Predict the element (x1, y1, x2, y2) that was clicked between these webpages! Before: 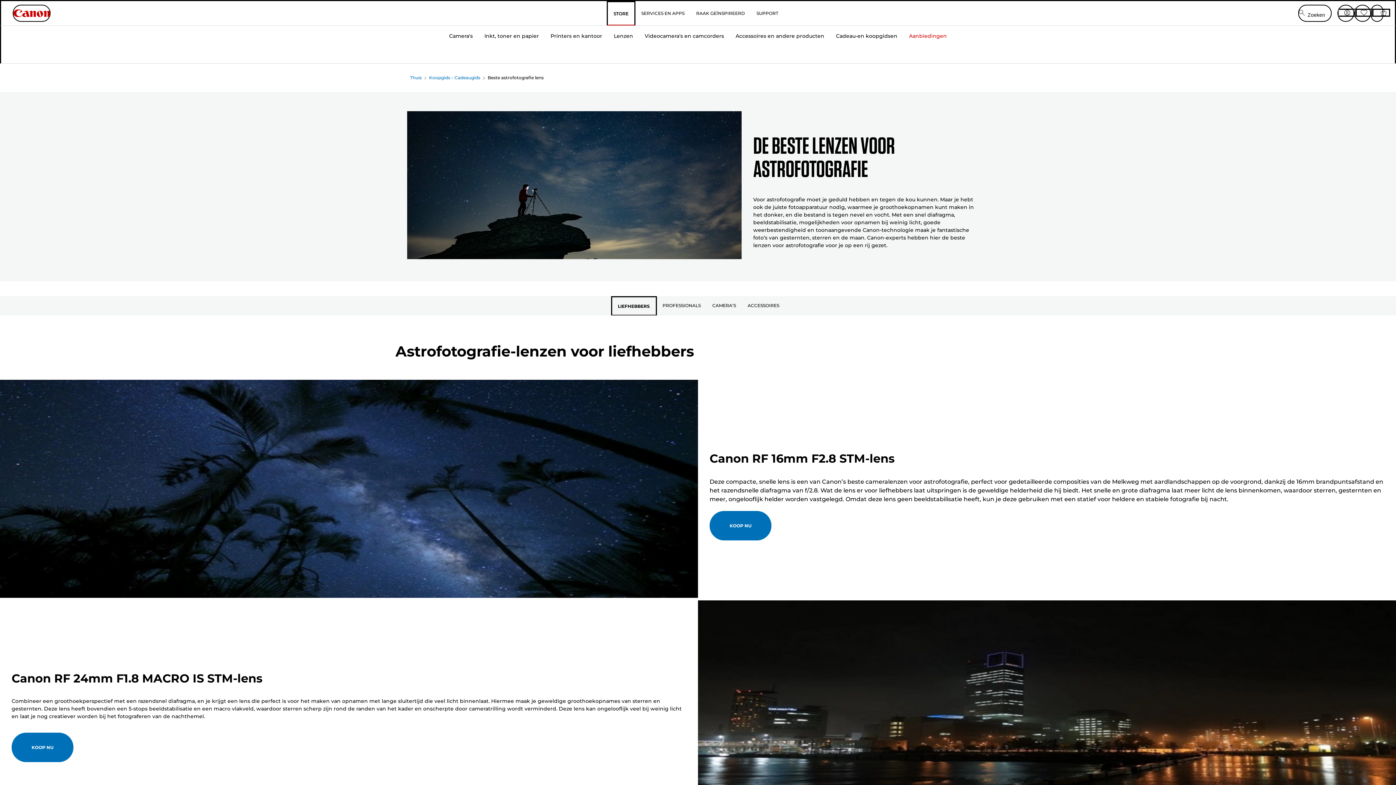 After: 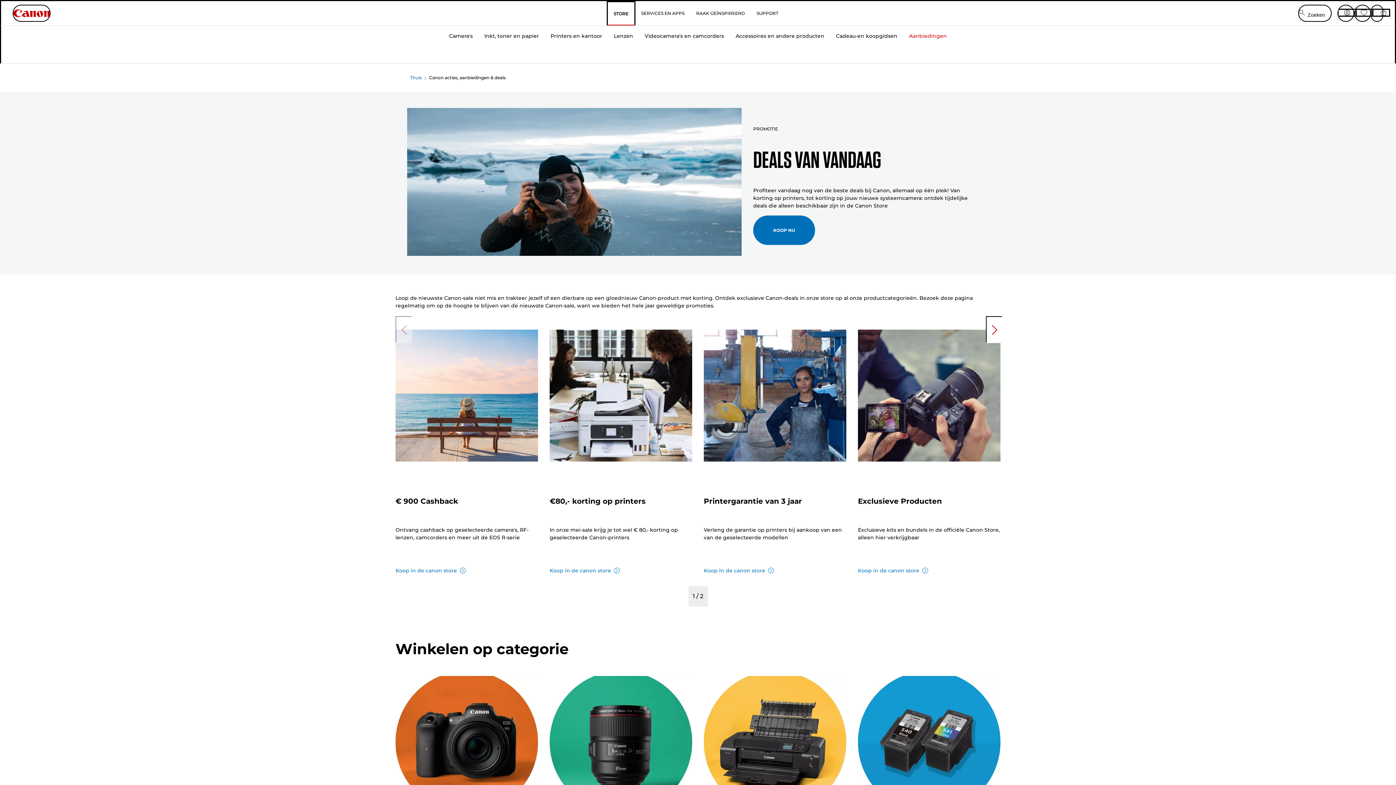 Action: bbox: (903, 24, 952, 63) label: Aanbiedingen